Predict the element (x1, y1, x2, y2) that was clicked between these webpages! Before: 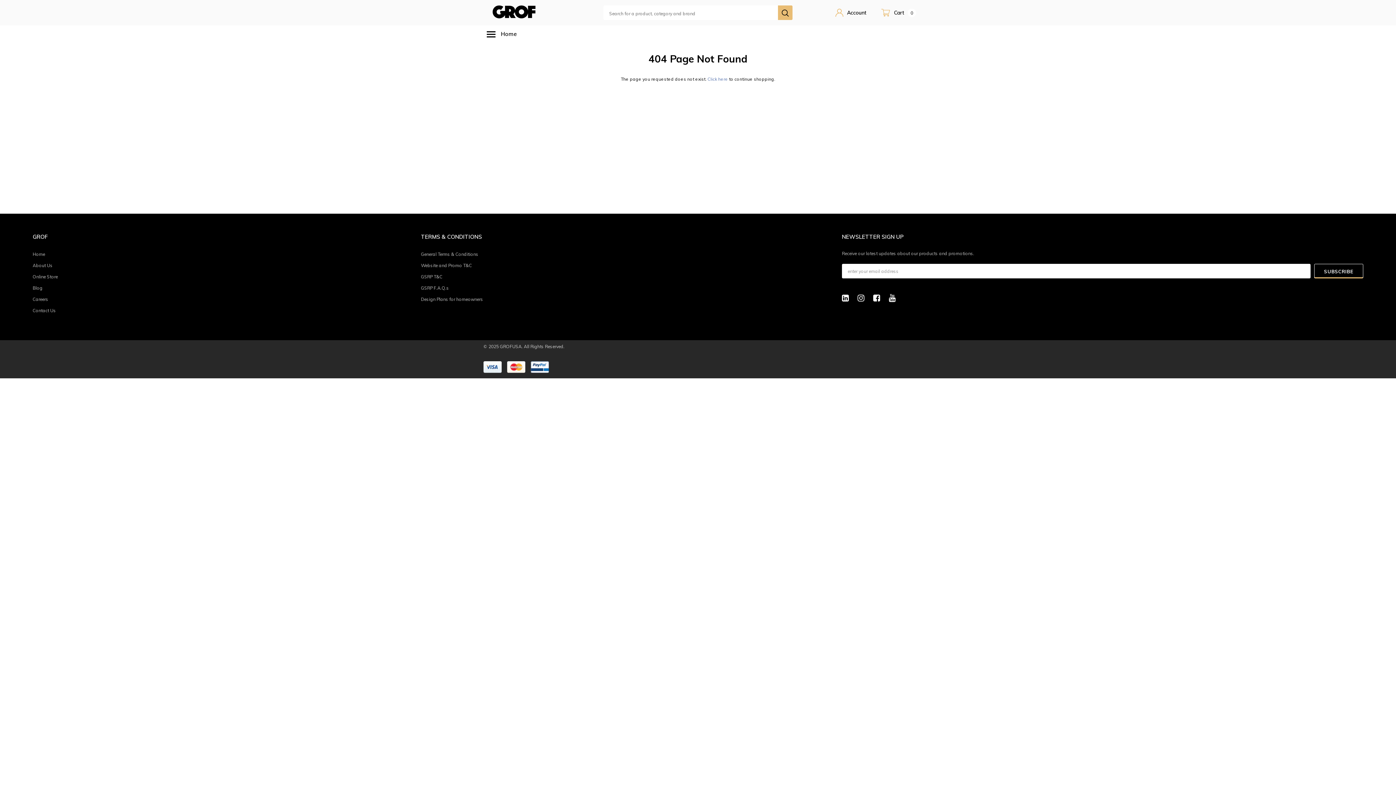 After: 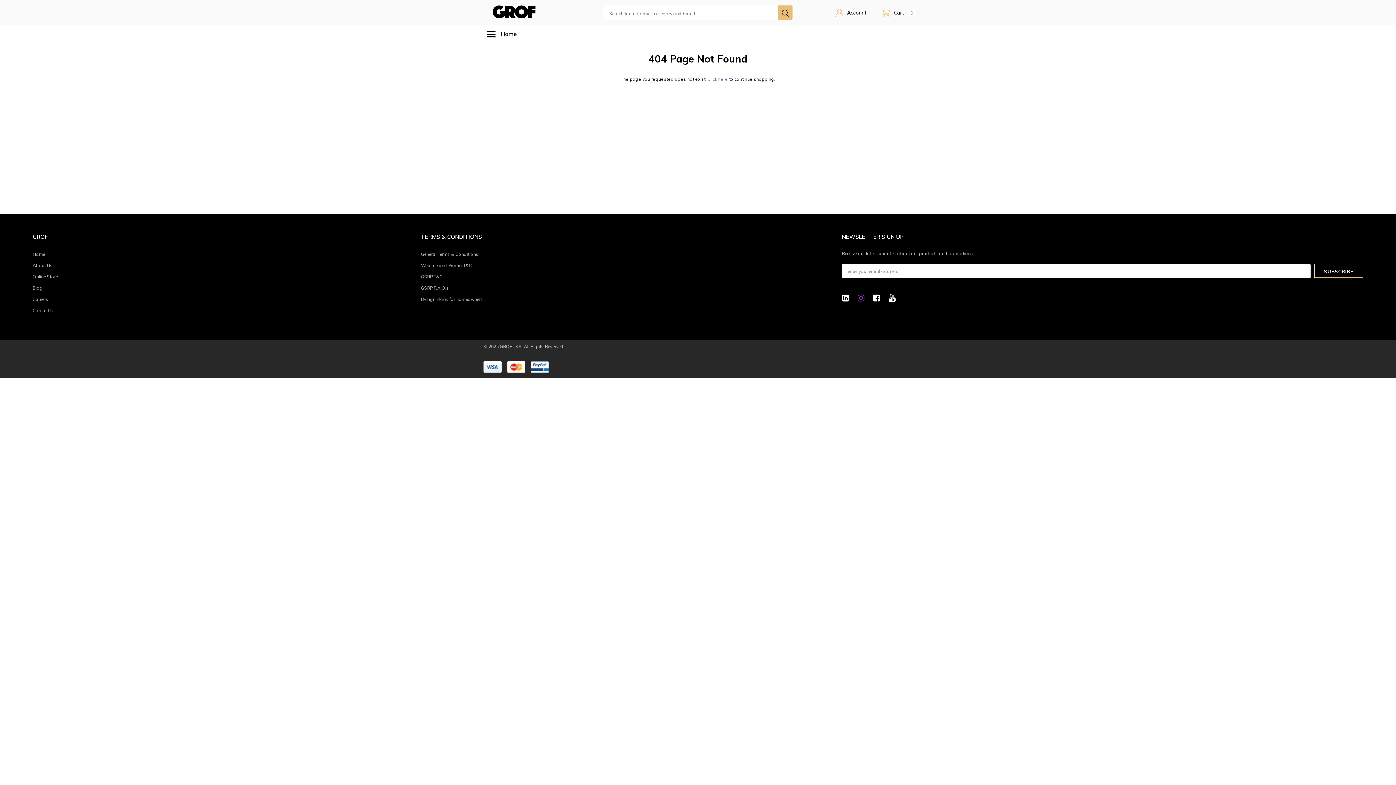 Action: bbox: (857, 293, 868, 303)